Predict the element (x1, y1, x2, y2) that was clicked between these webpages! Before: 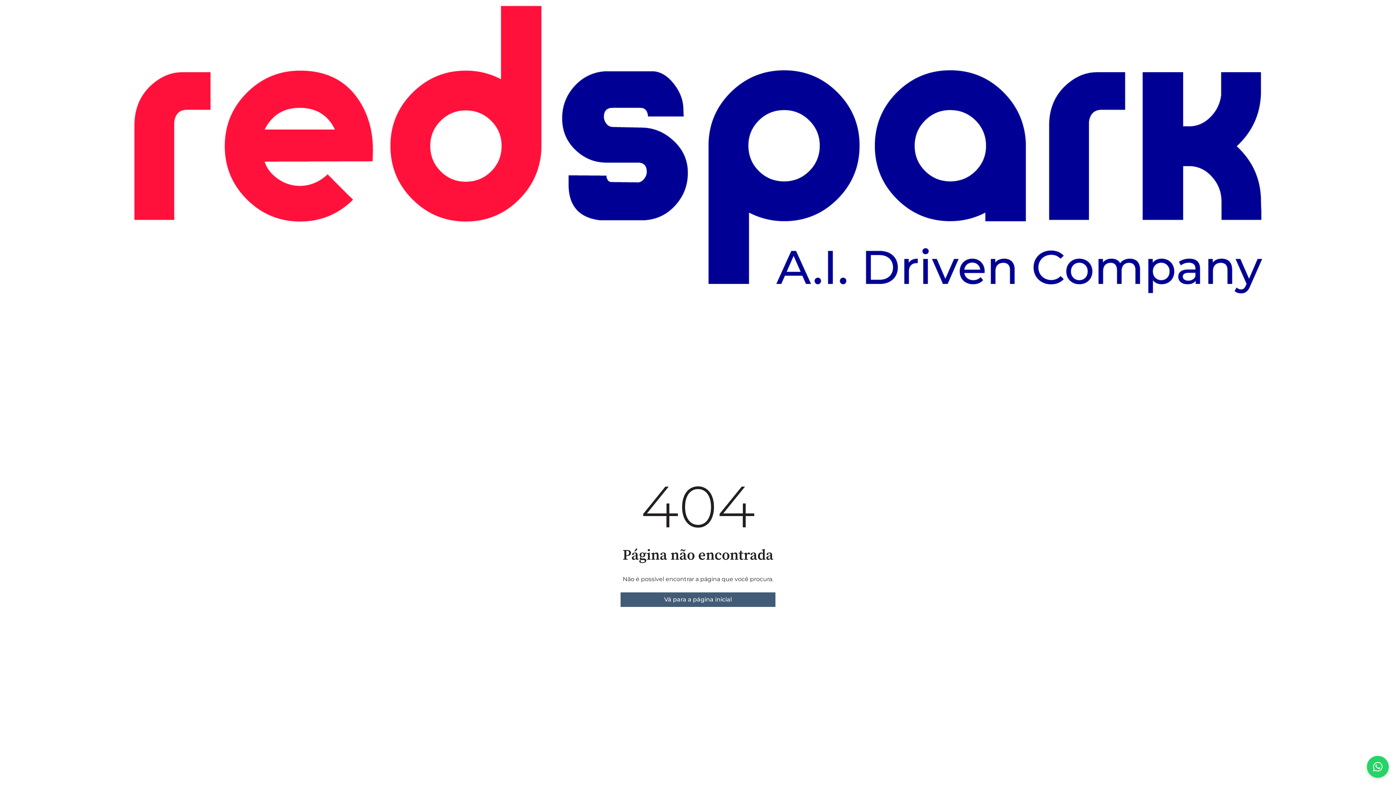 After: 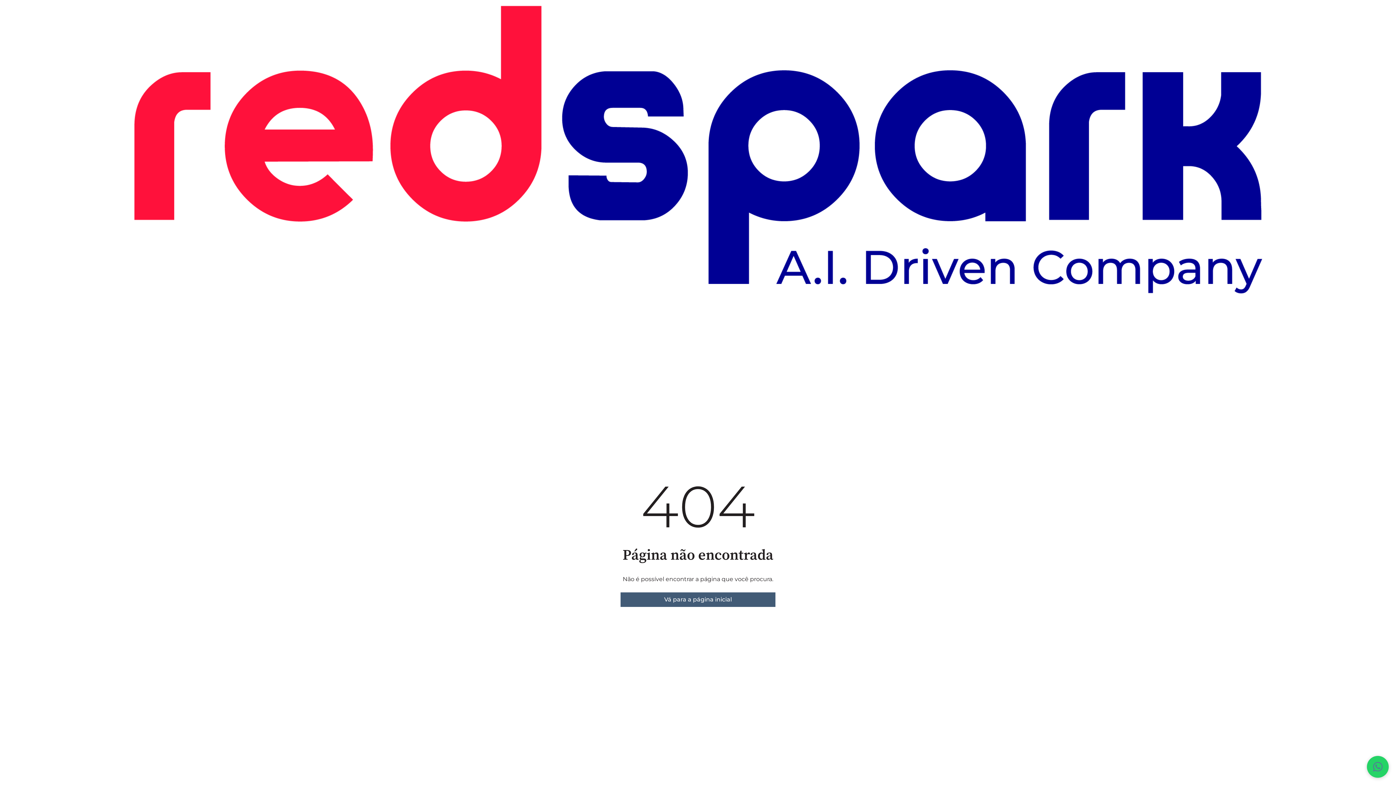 Action: bbox: (1367, 756, 1389, 778)